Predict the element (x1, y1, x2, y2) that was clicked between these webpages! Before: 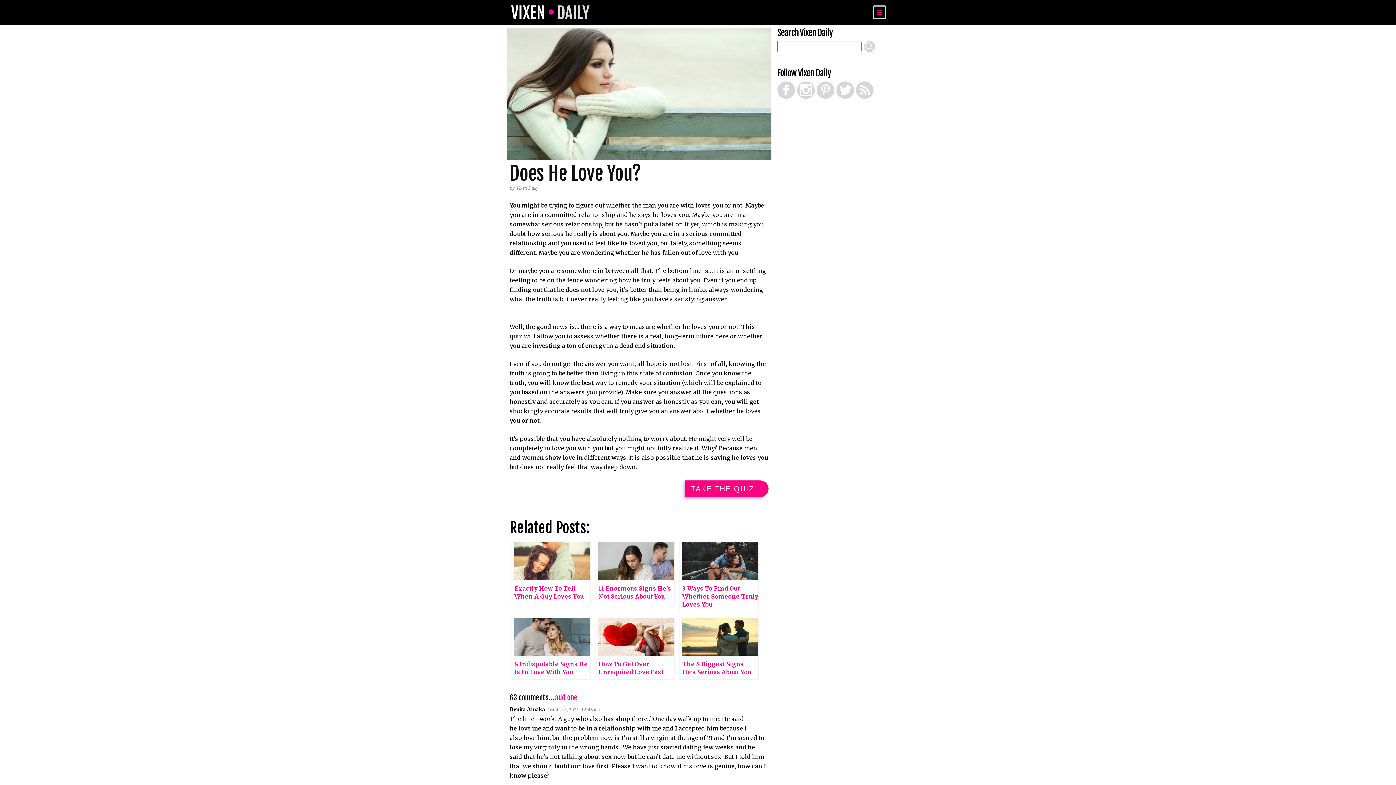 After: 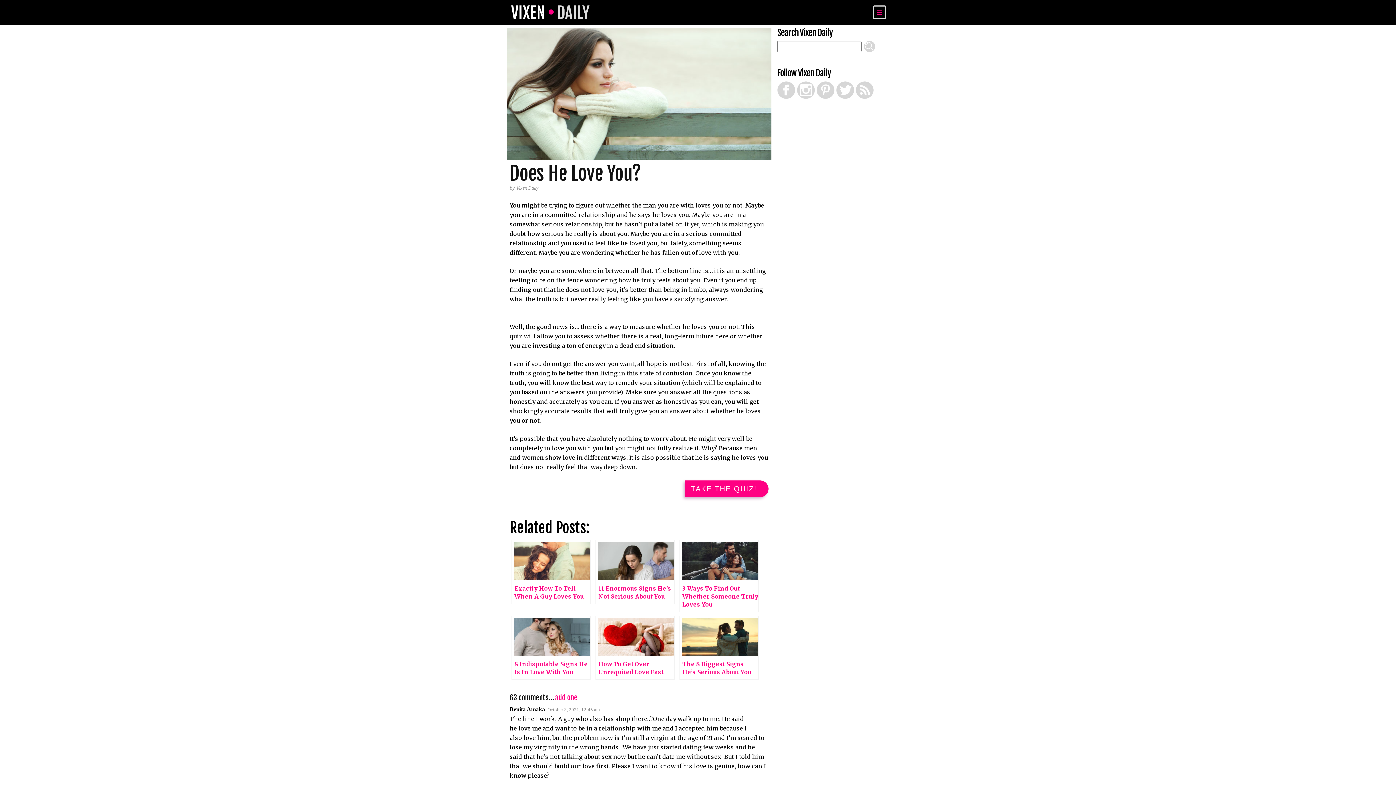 Action: label: Facebook bbox: (777, 81, 795, 99)